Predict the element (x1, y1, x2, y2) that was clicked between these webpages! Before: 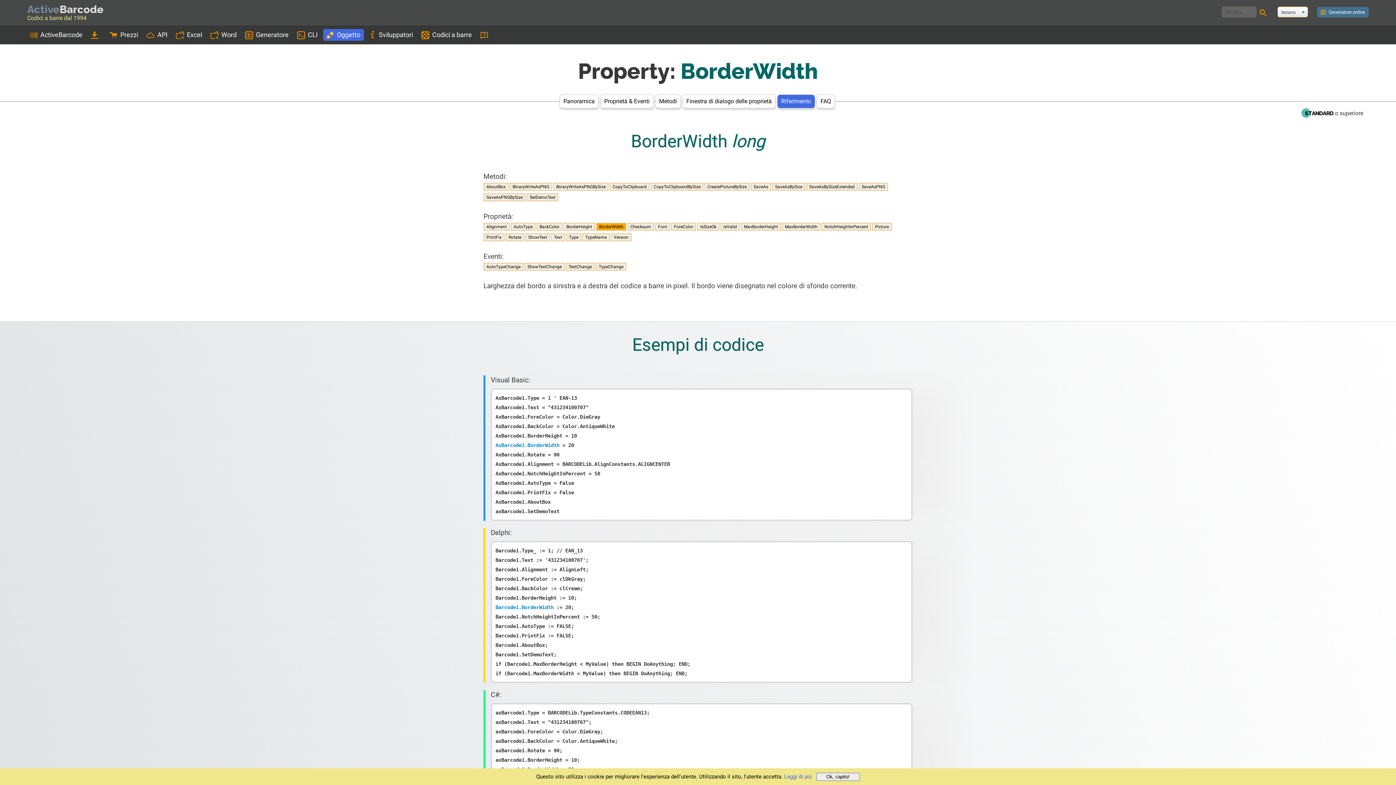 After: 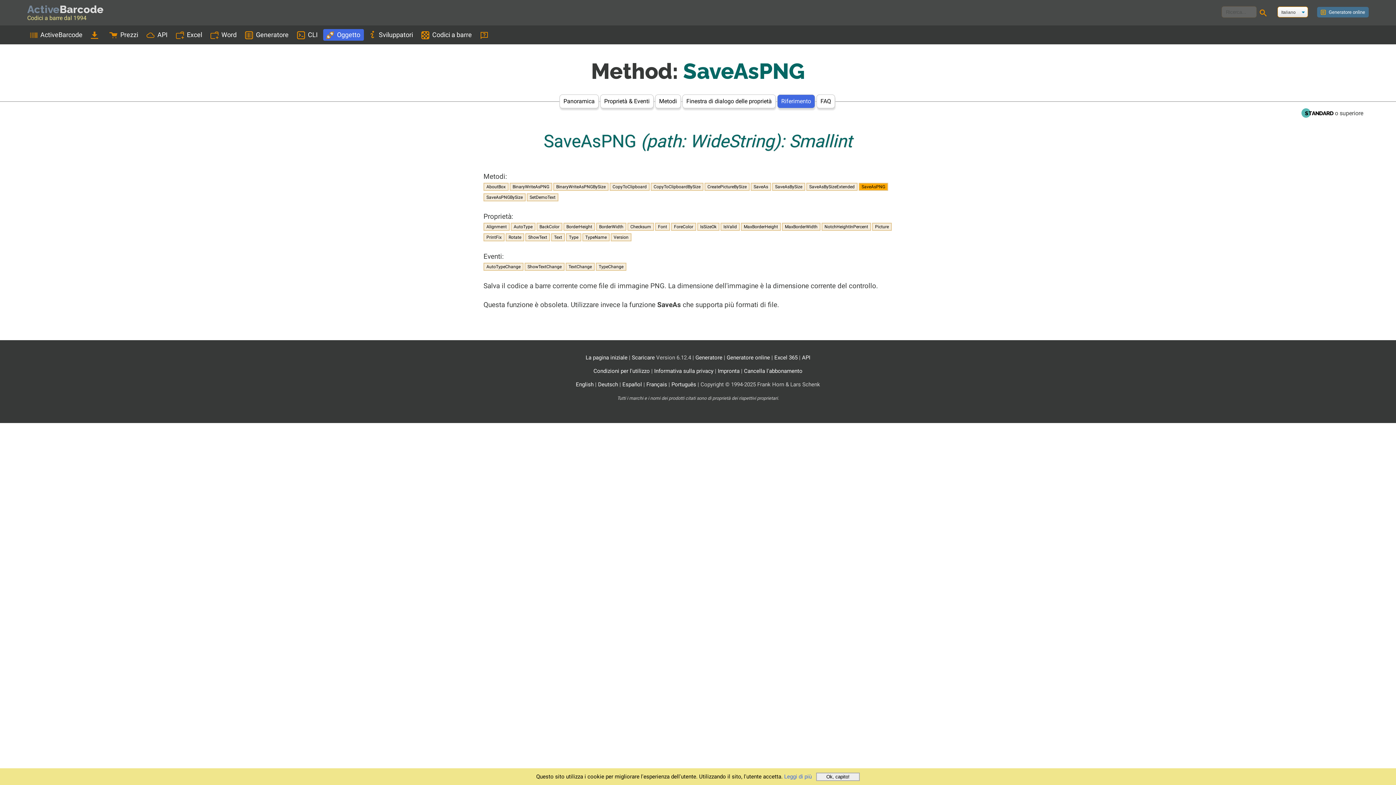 Action: label: SaveAsPNG bbox: (861, 184, 885, 189)